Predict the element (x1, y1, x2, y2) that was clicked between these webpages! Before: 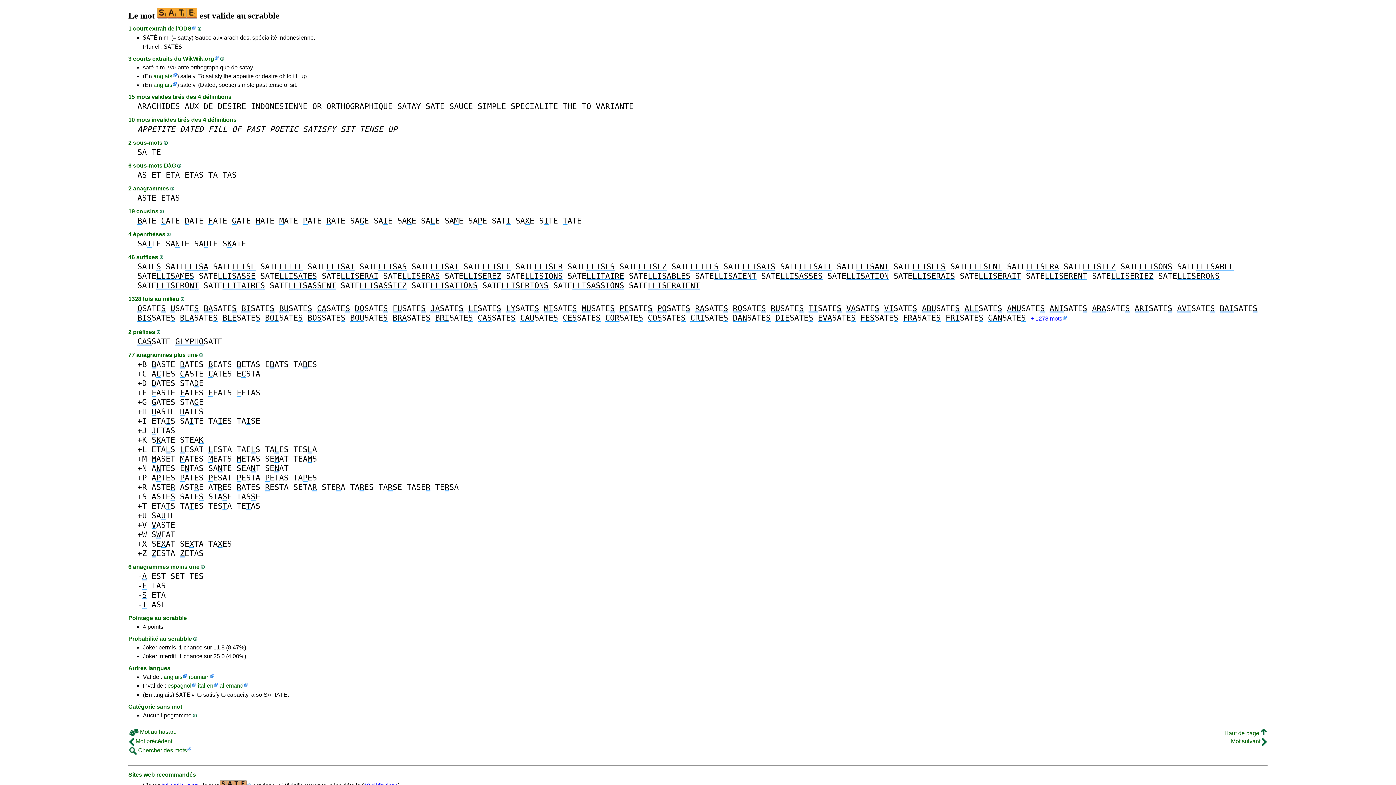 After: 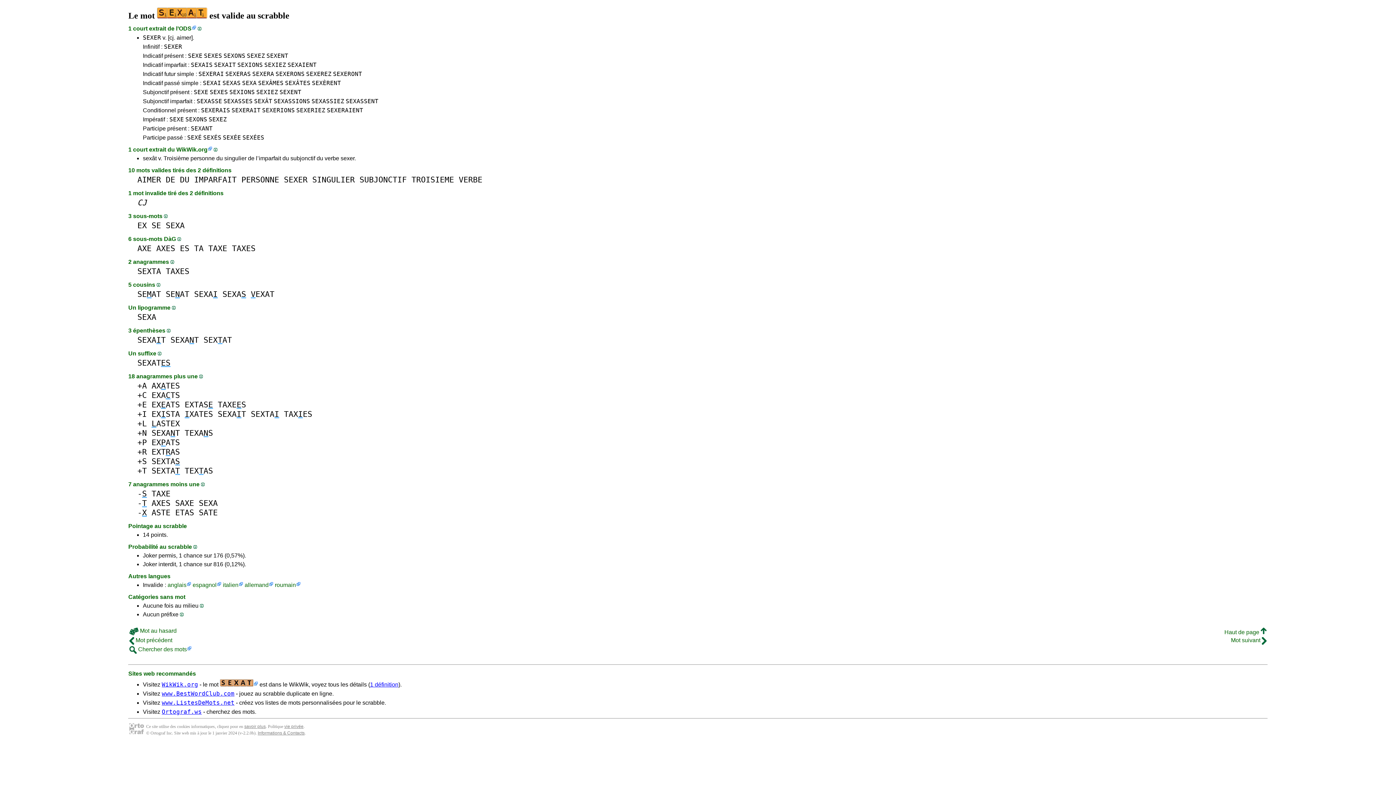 Action: label: SEXAT bbox: (151, 539, 175, 548)